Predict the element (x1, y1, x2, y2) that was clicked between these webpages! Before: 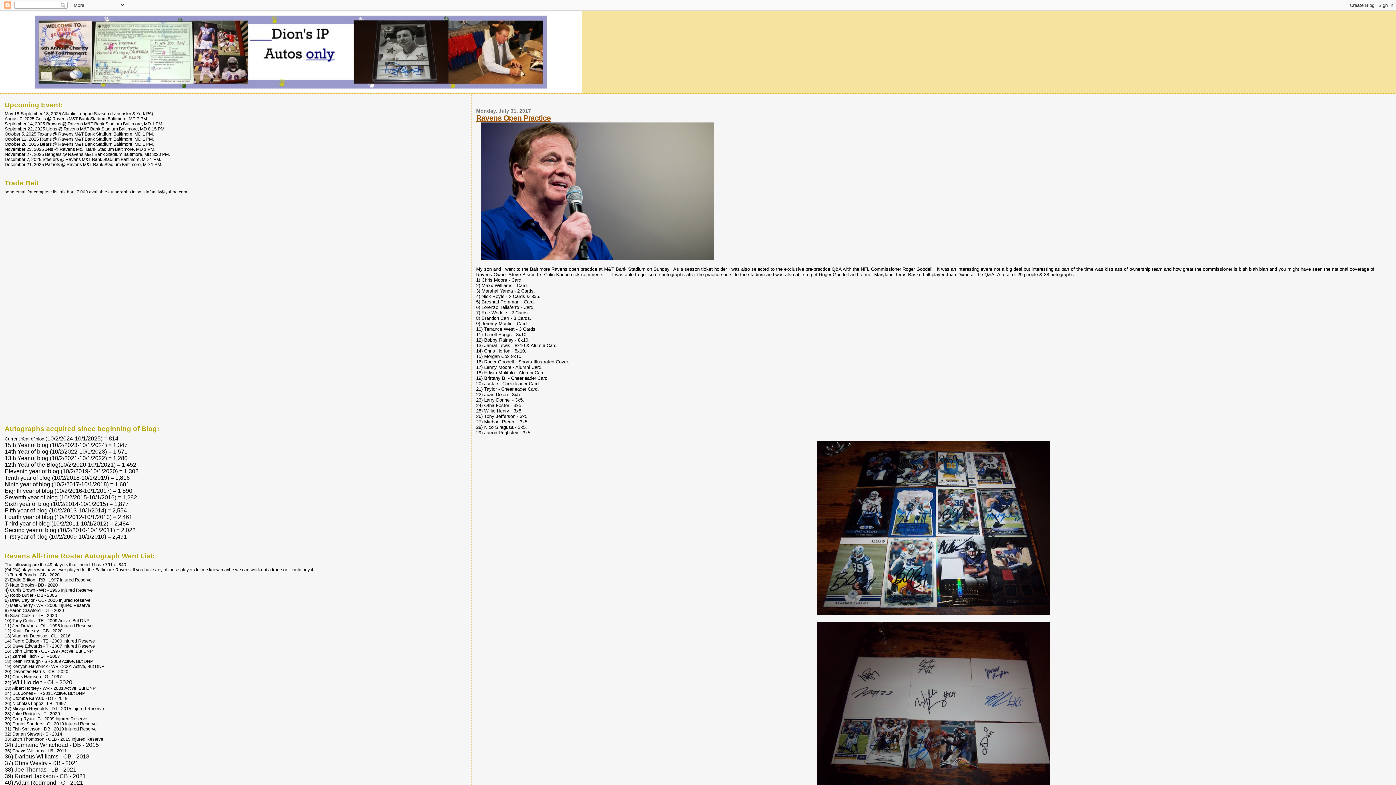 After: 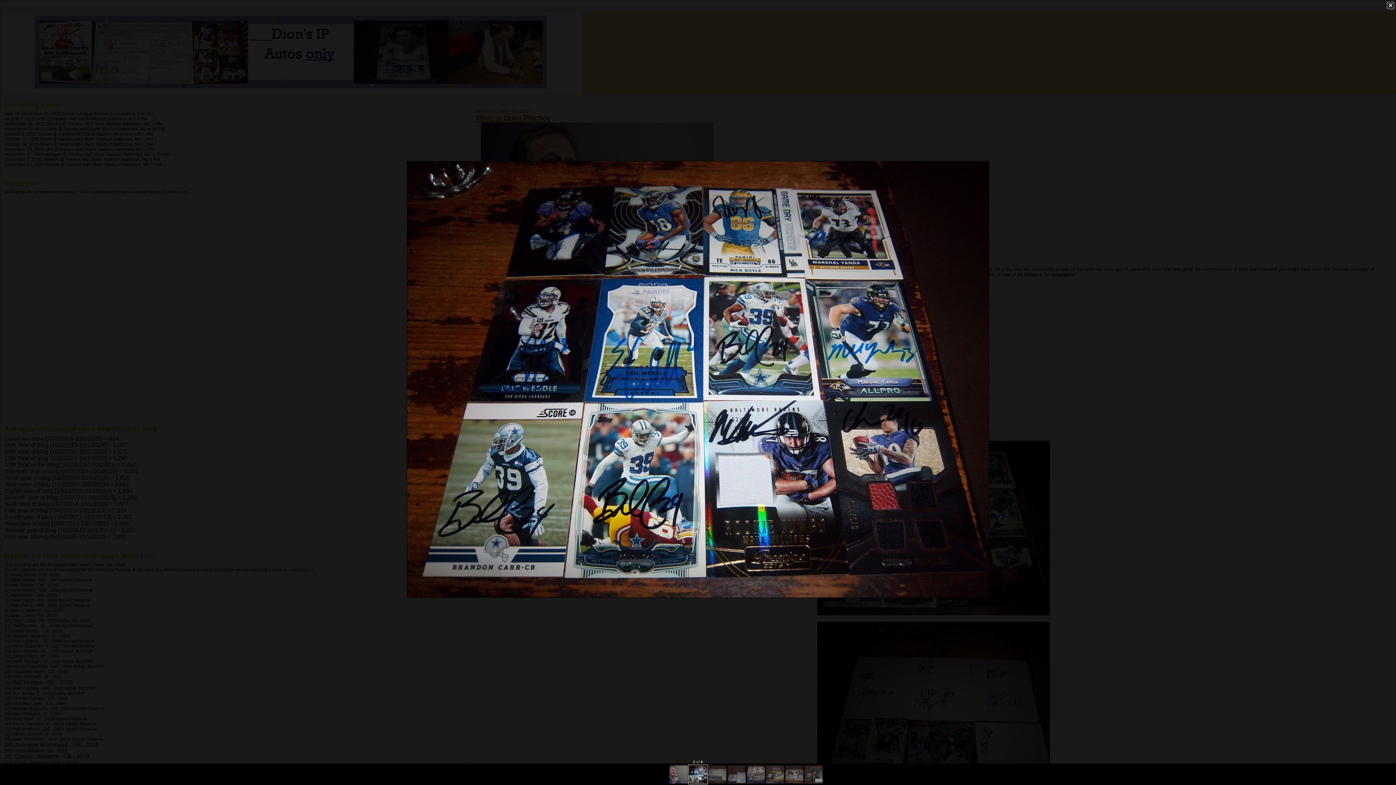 Action: bbox: (817, 611, 1050, 616)